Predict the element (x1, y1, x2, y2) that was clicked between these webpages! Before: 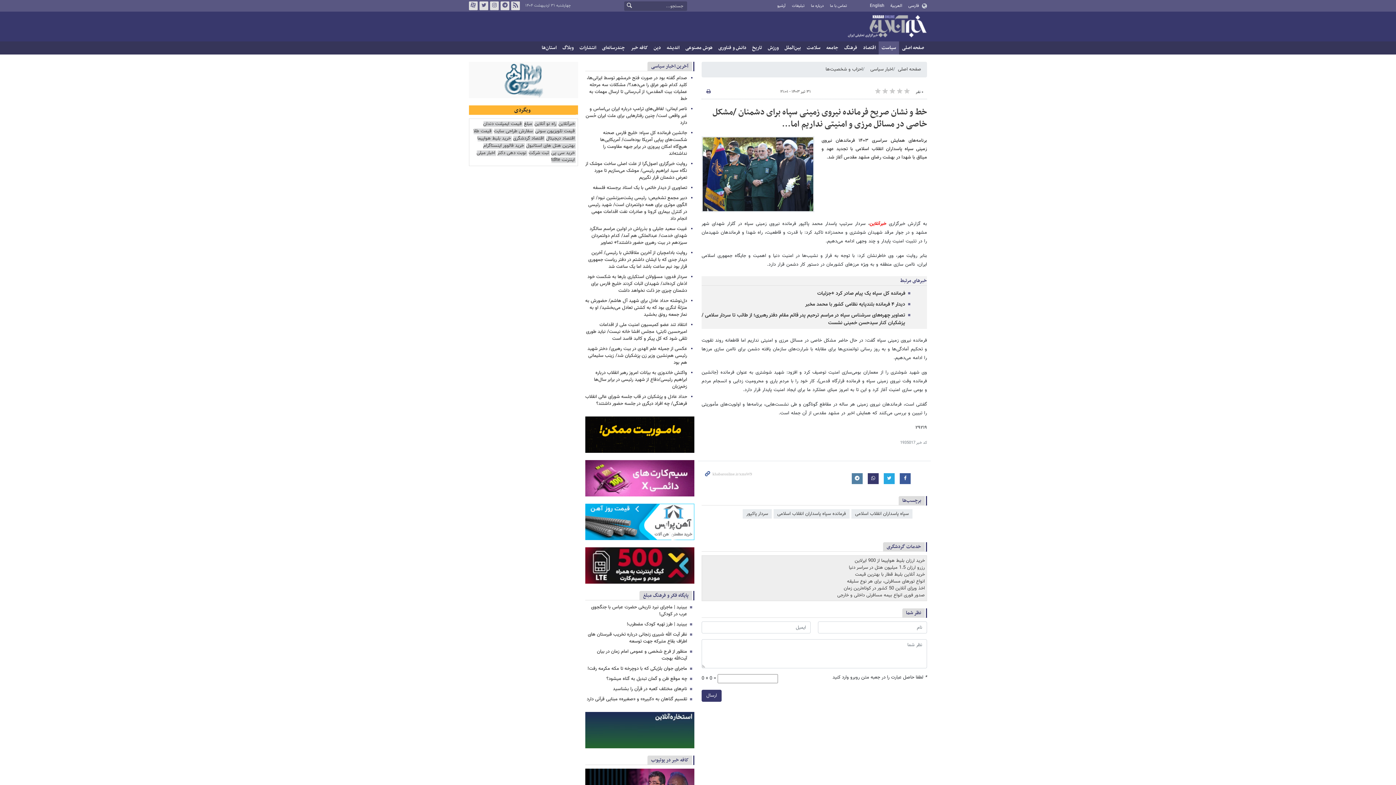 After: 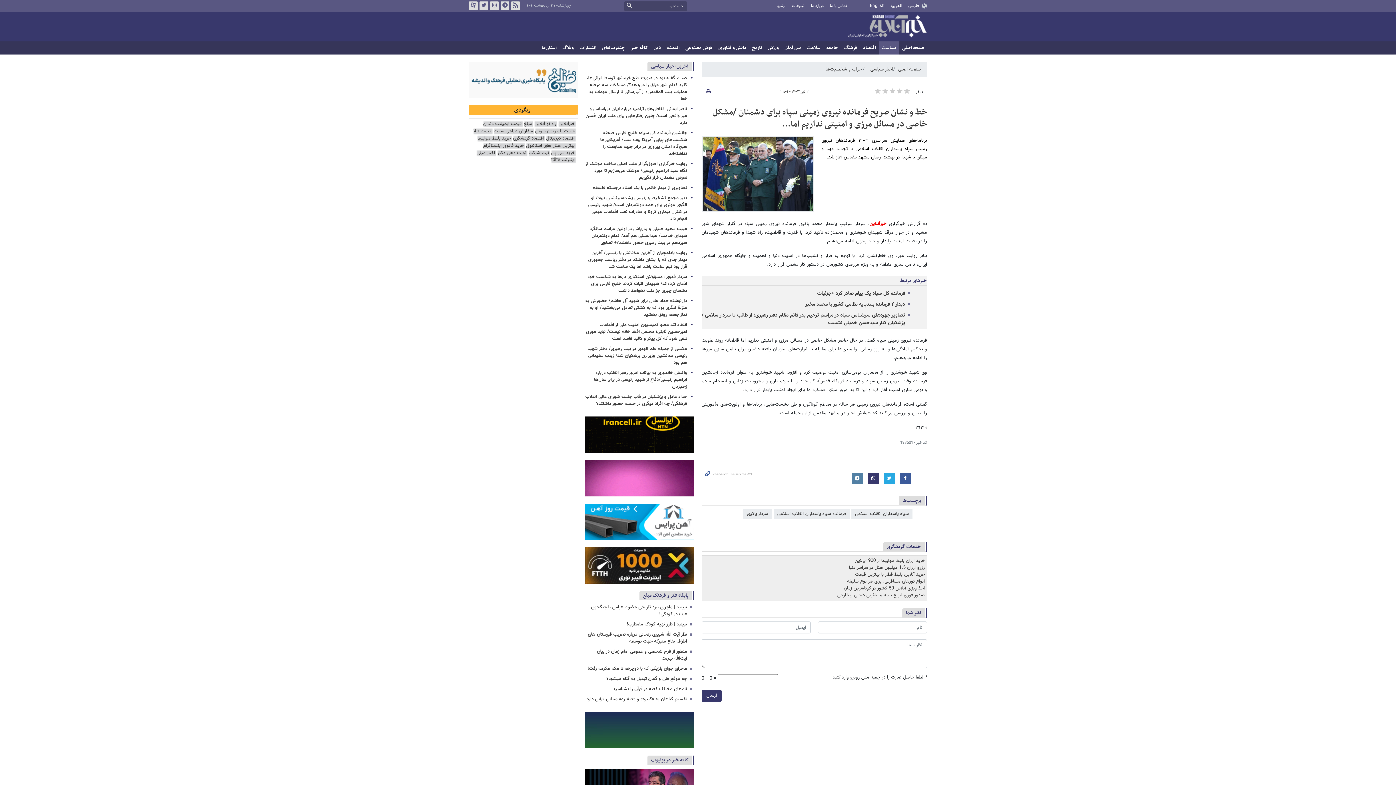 Action: bbox: (585, 547, 694, 583)